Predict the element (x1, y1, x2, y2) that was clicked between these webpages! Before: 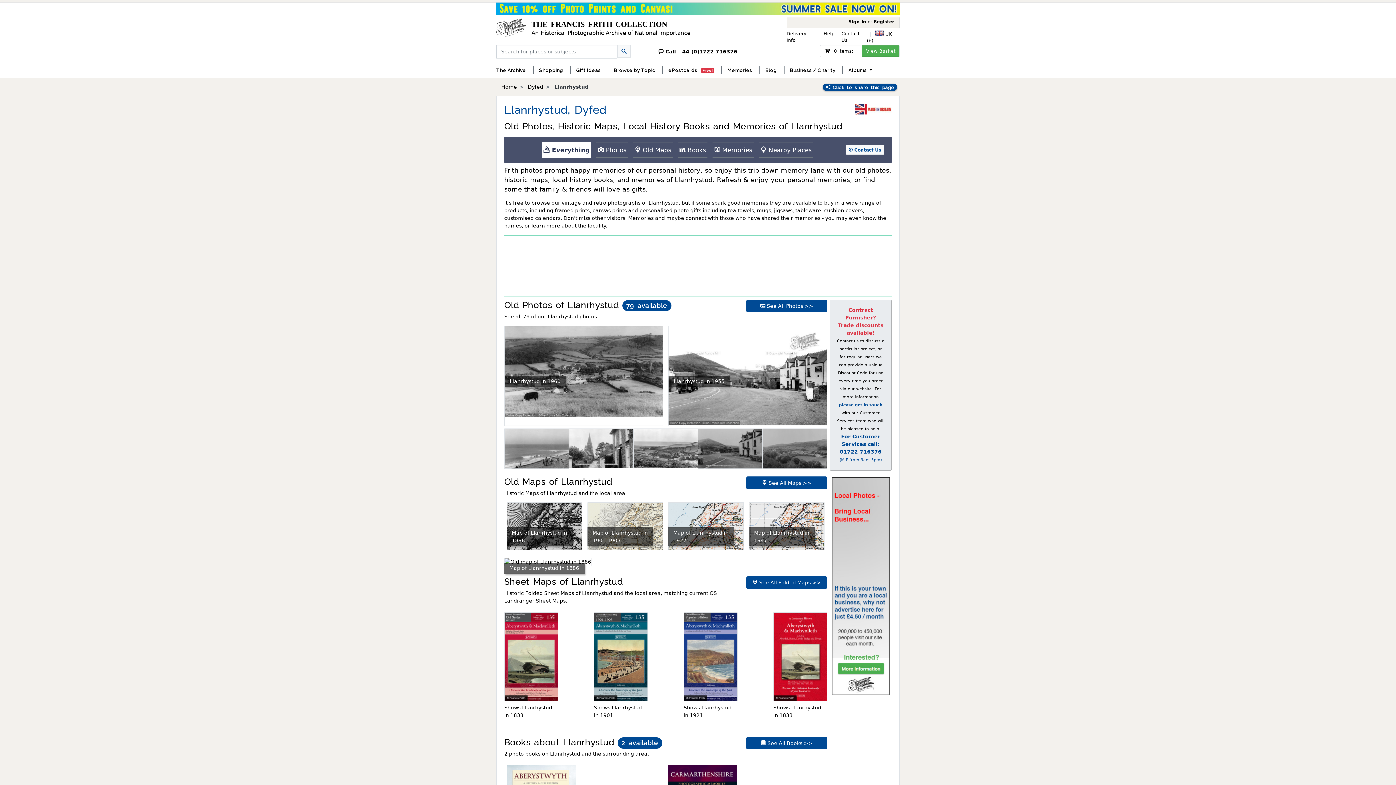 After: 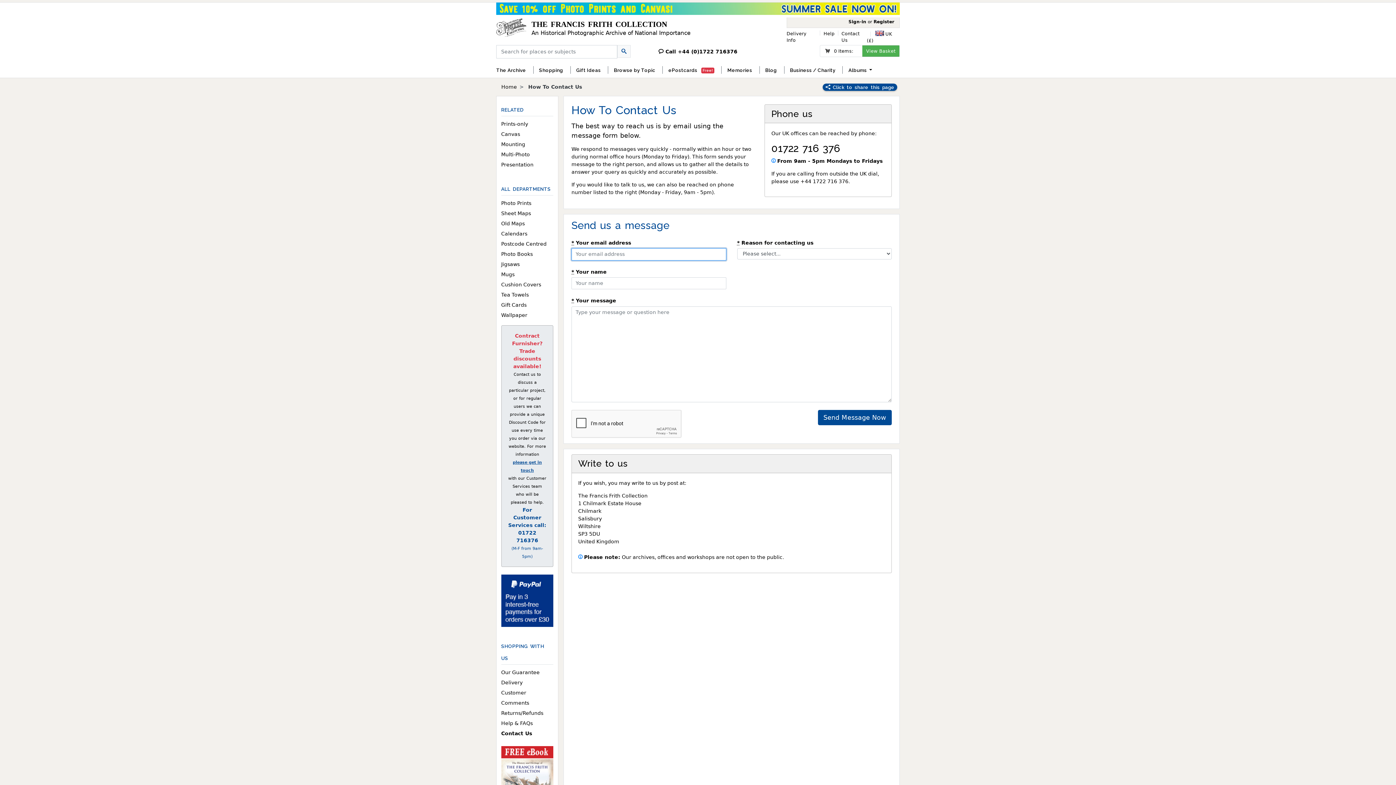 Action: label: Contact Us bbox: (841, 30, 867, 43)